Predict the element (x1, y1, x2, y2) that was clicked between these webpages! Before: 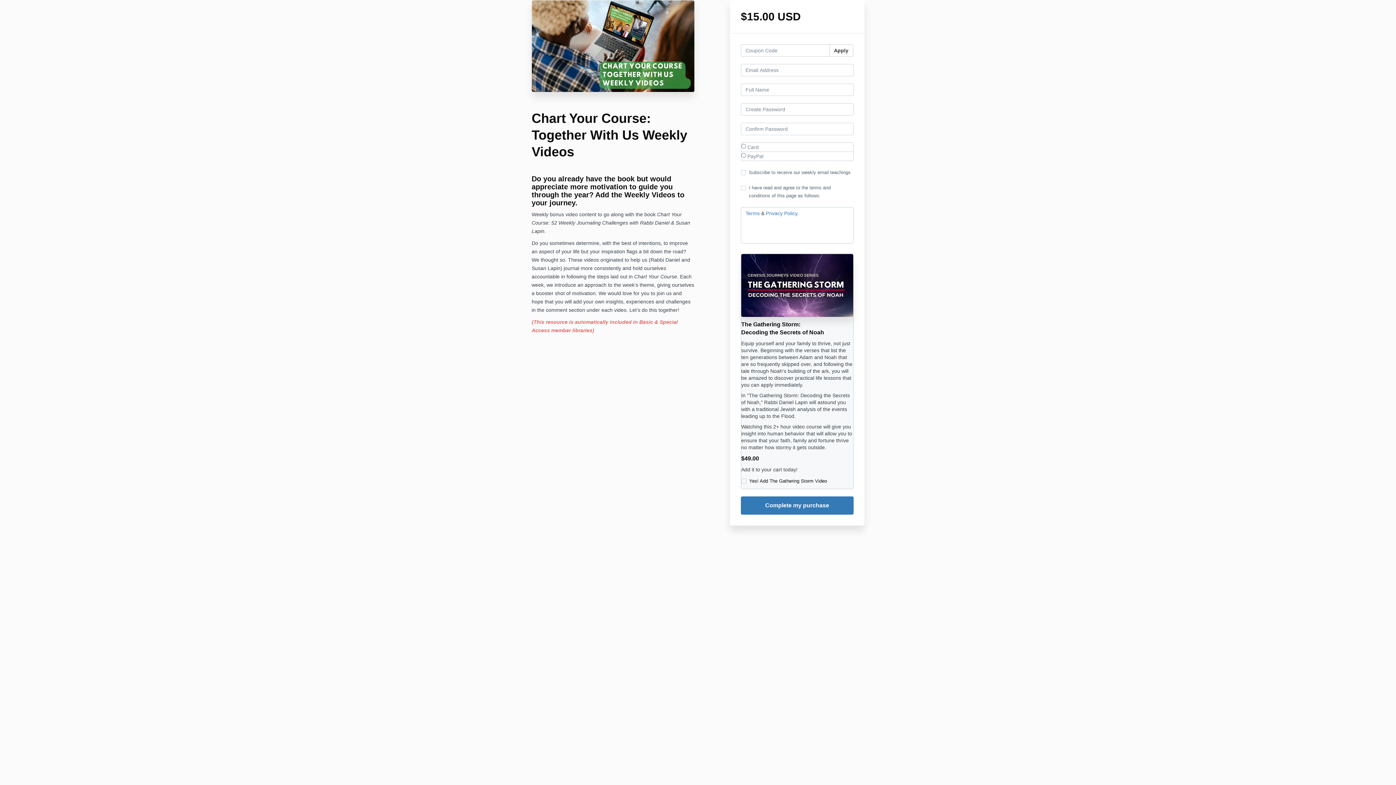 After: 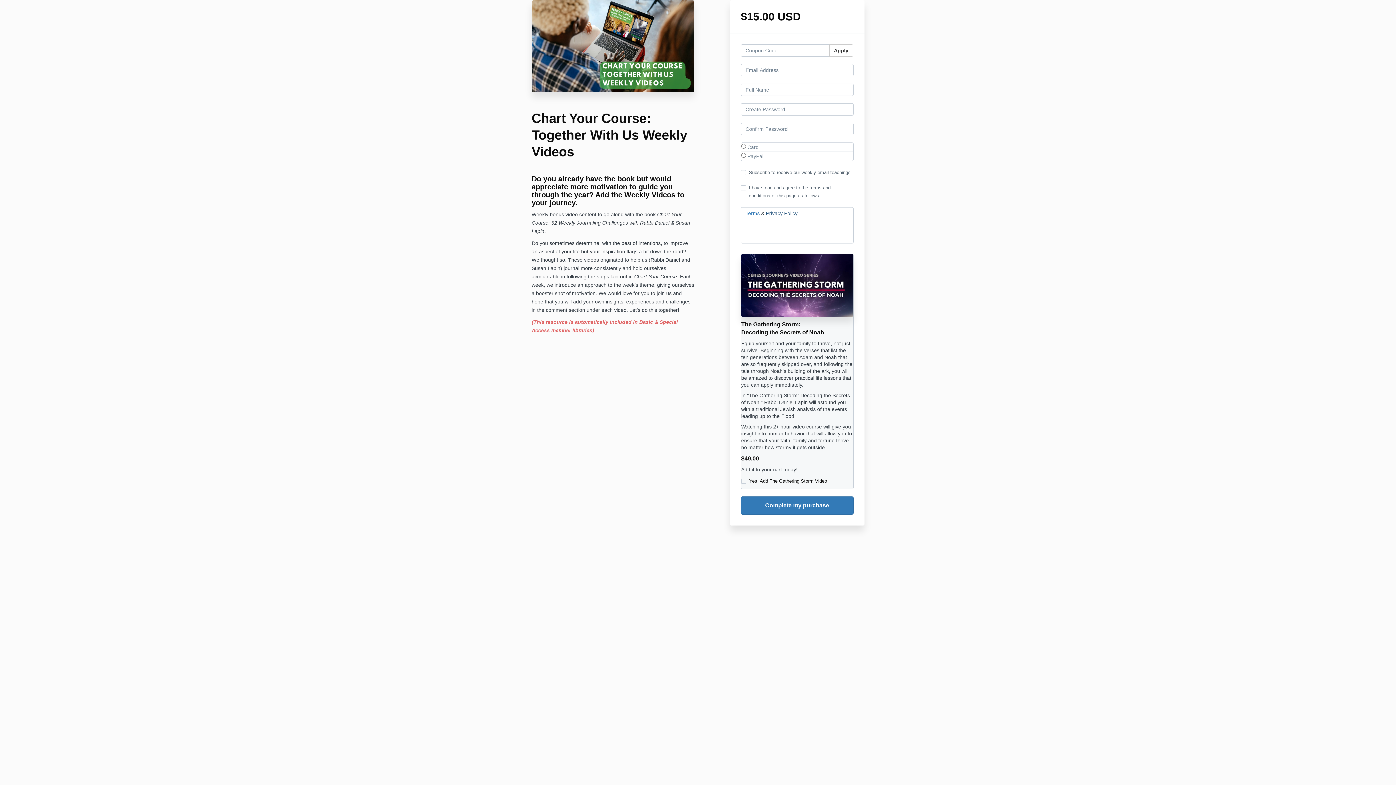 Action: bbox: (766, 210, 797, 216) label: Privacy Policy